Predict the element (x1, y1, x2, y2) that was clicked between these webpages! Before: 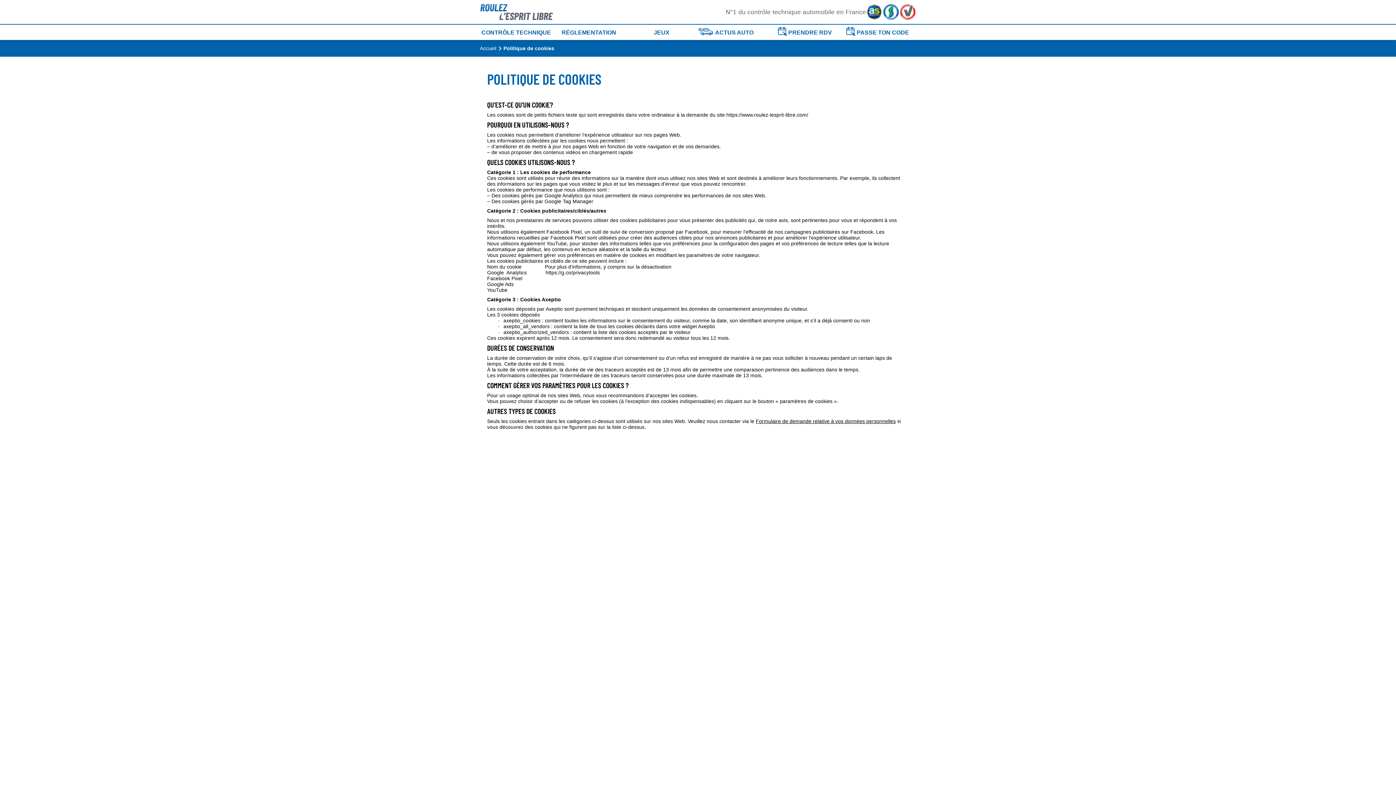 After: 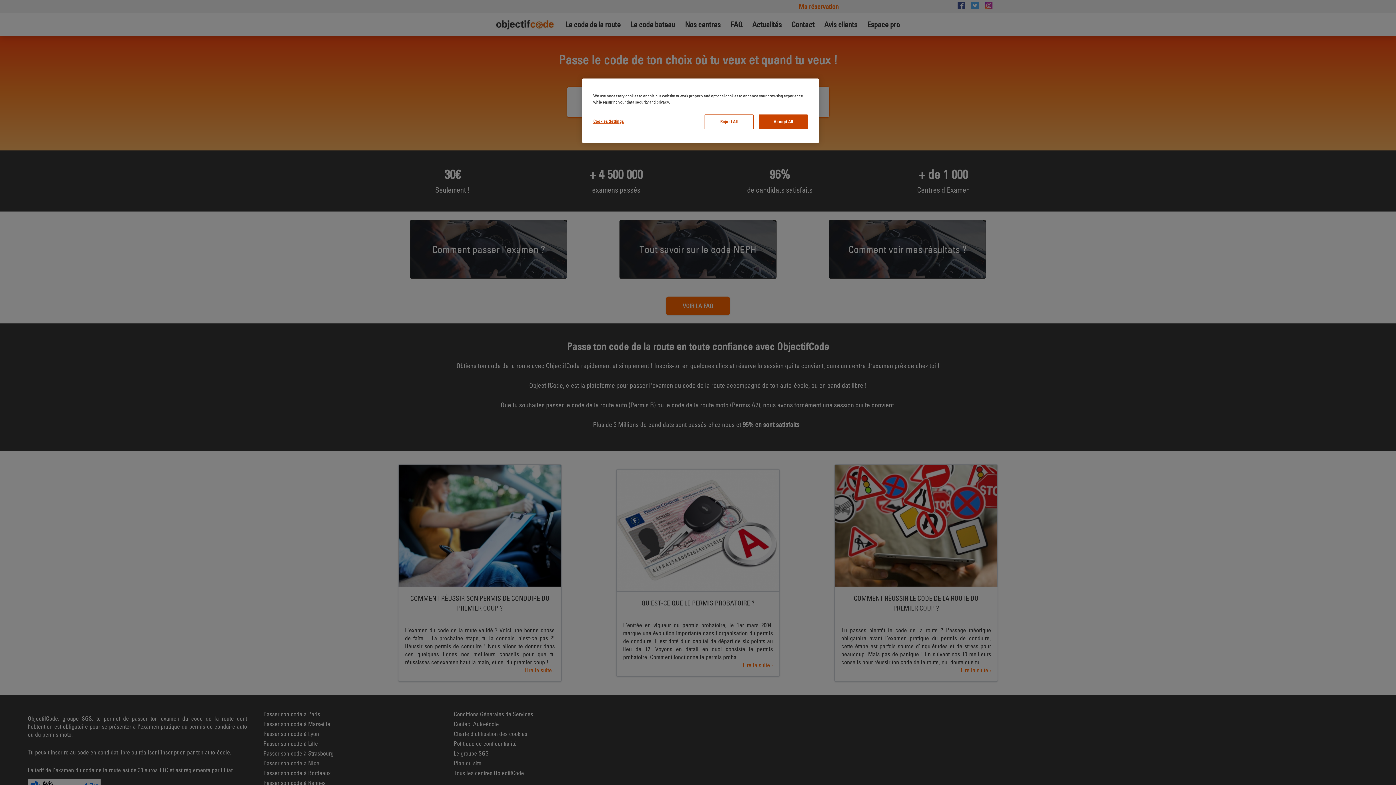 Action: label: PASSE TON CODE bbox: (850, 29, 909, 35)